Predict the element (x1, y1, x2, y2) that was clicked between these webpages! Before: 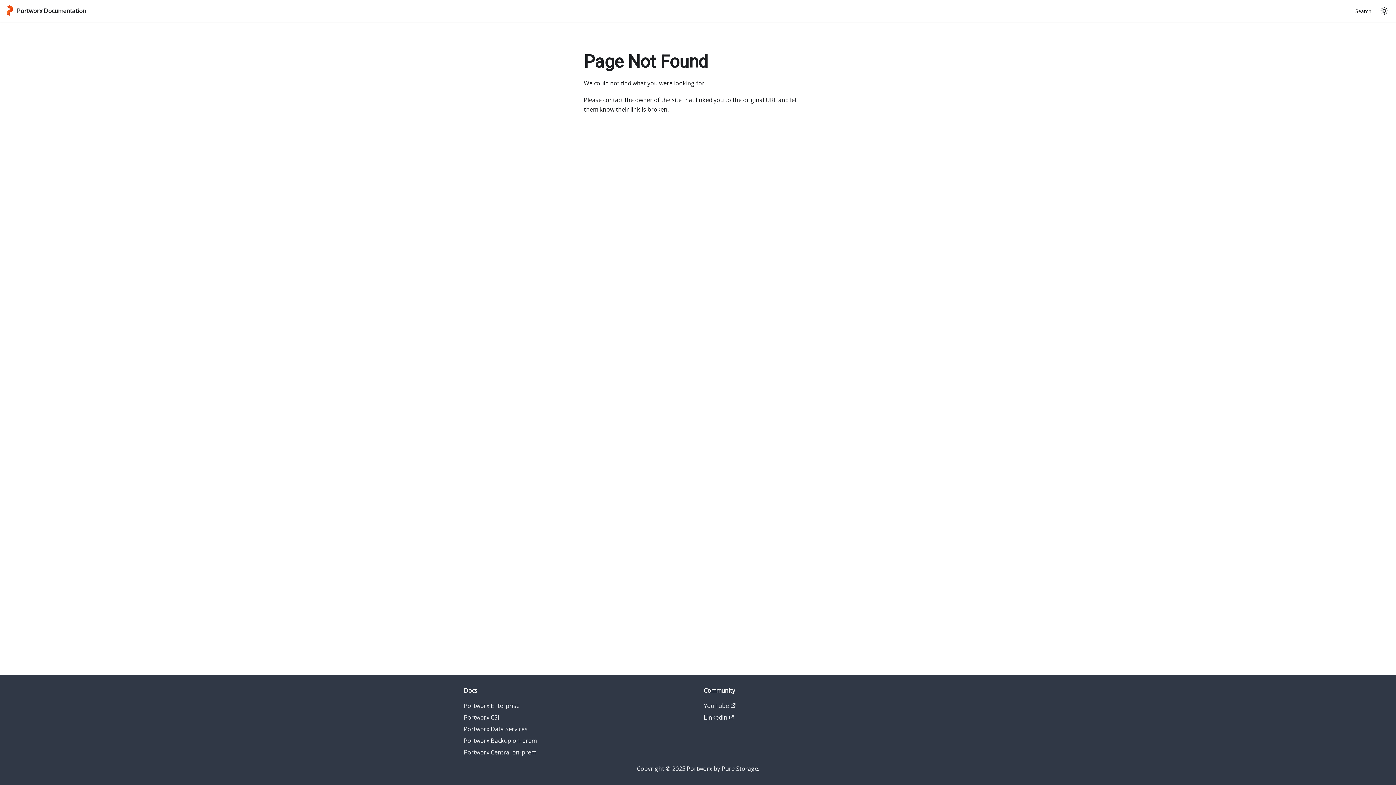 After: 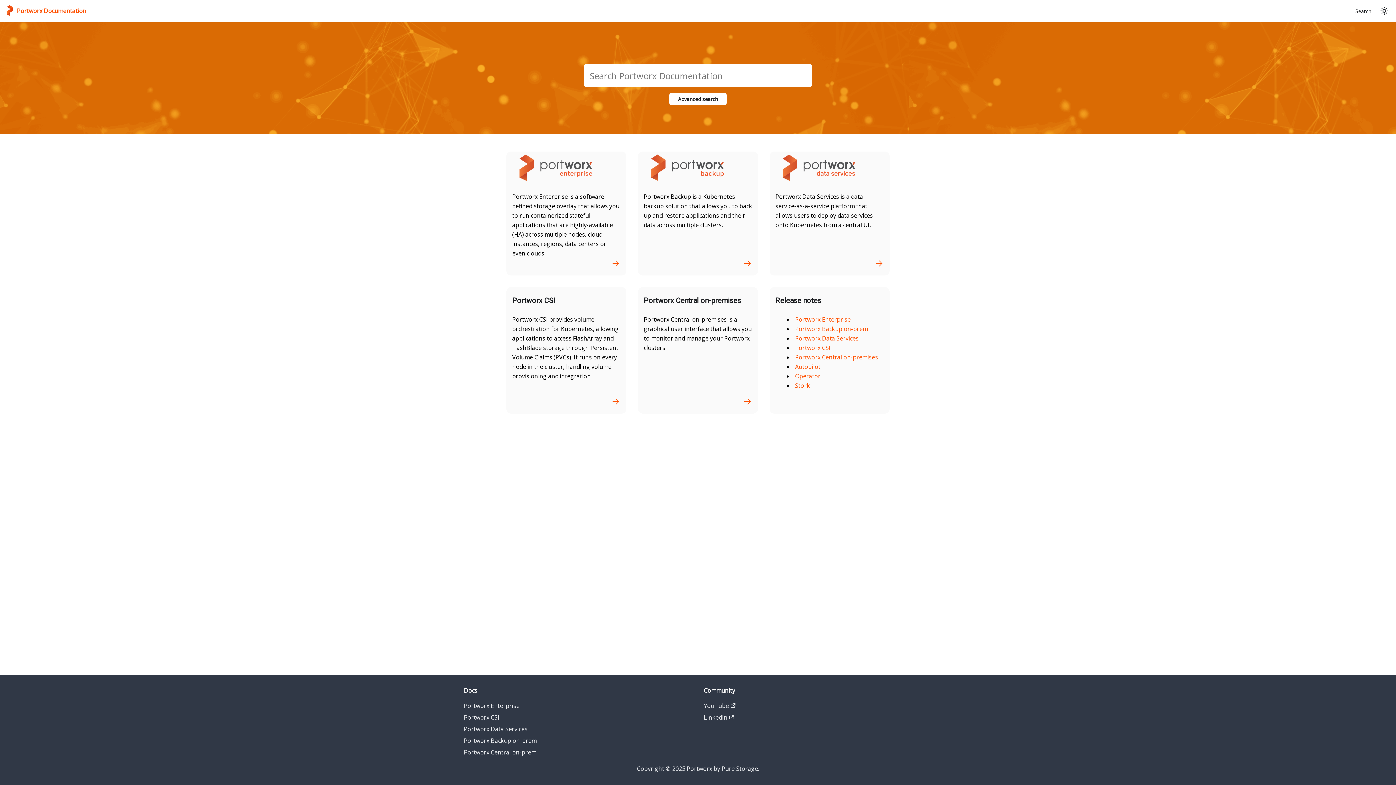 Action: bbox: (5, 5, 86, 16) label: Portworx Documentation